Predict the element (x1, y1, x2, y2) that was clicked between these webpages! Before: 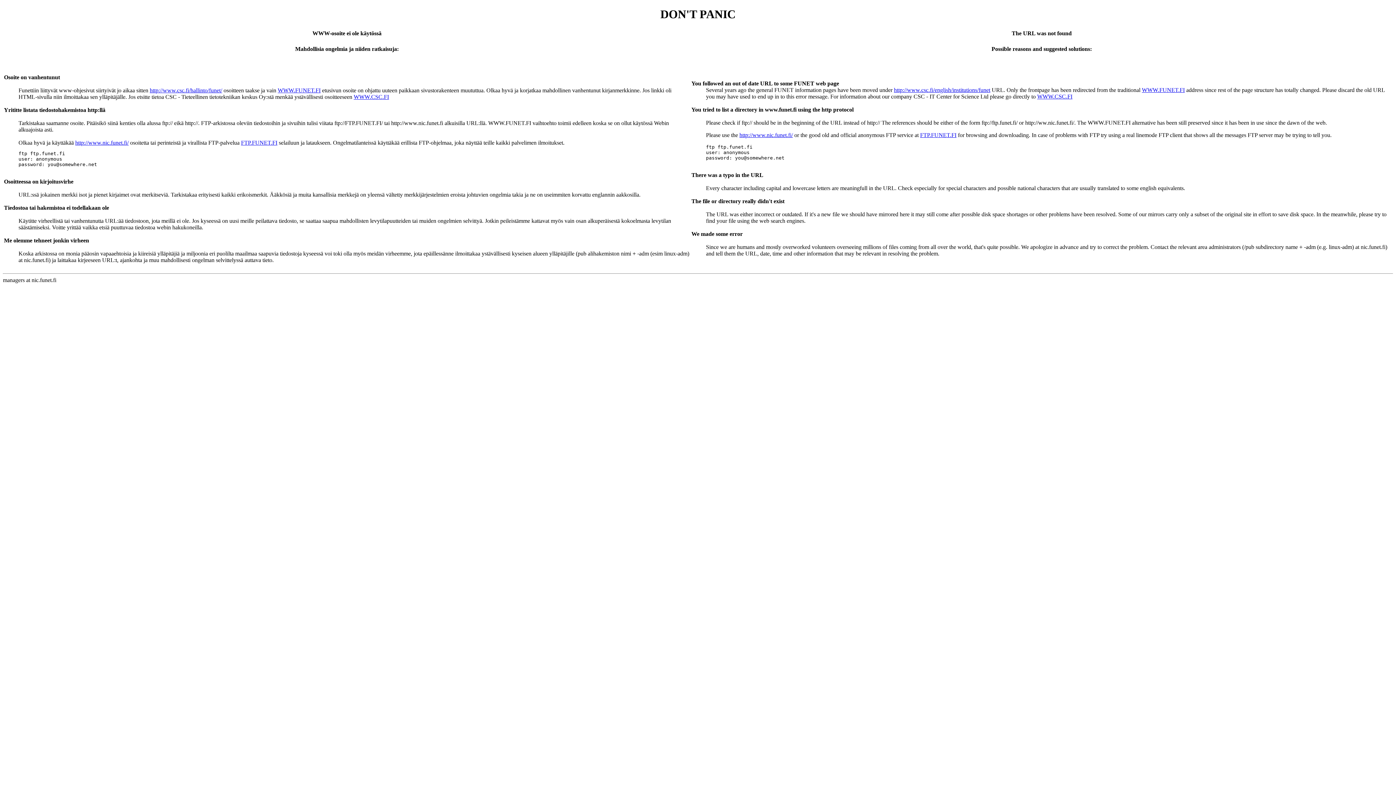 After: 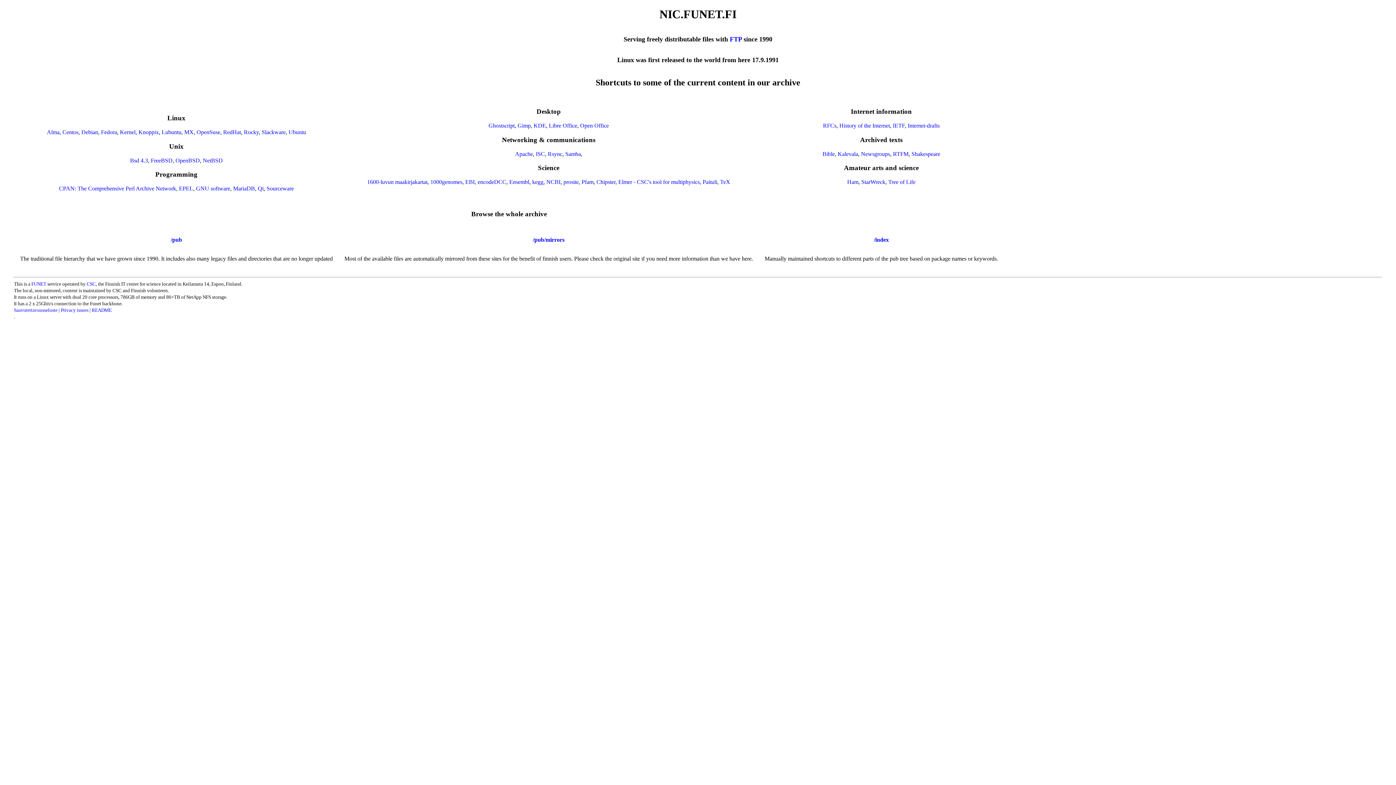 Action: label: http://www.nic.funet.fi/ bbox: (739, 131, 793, 138)